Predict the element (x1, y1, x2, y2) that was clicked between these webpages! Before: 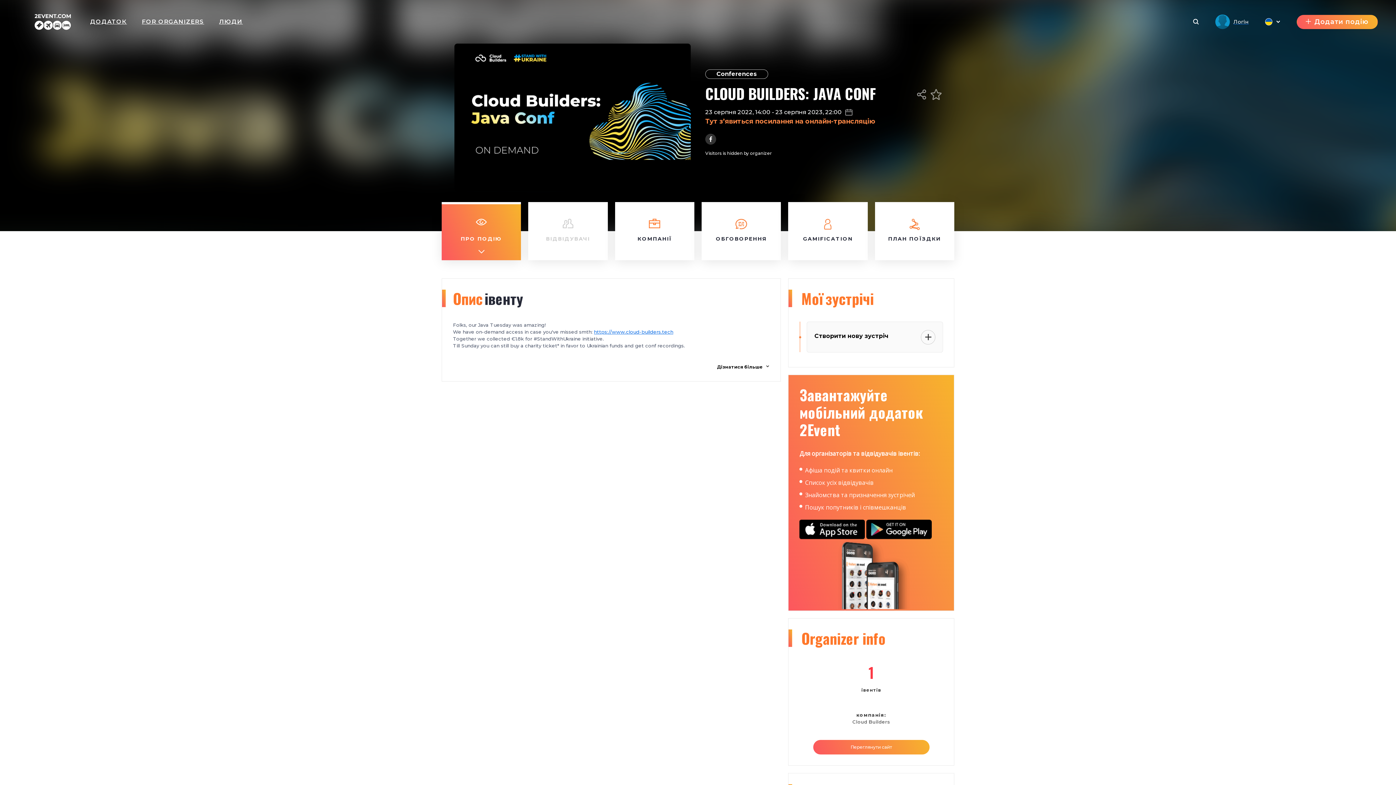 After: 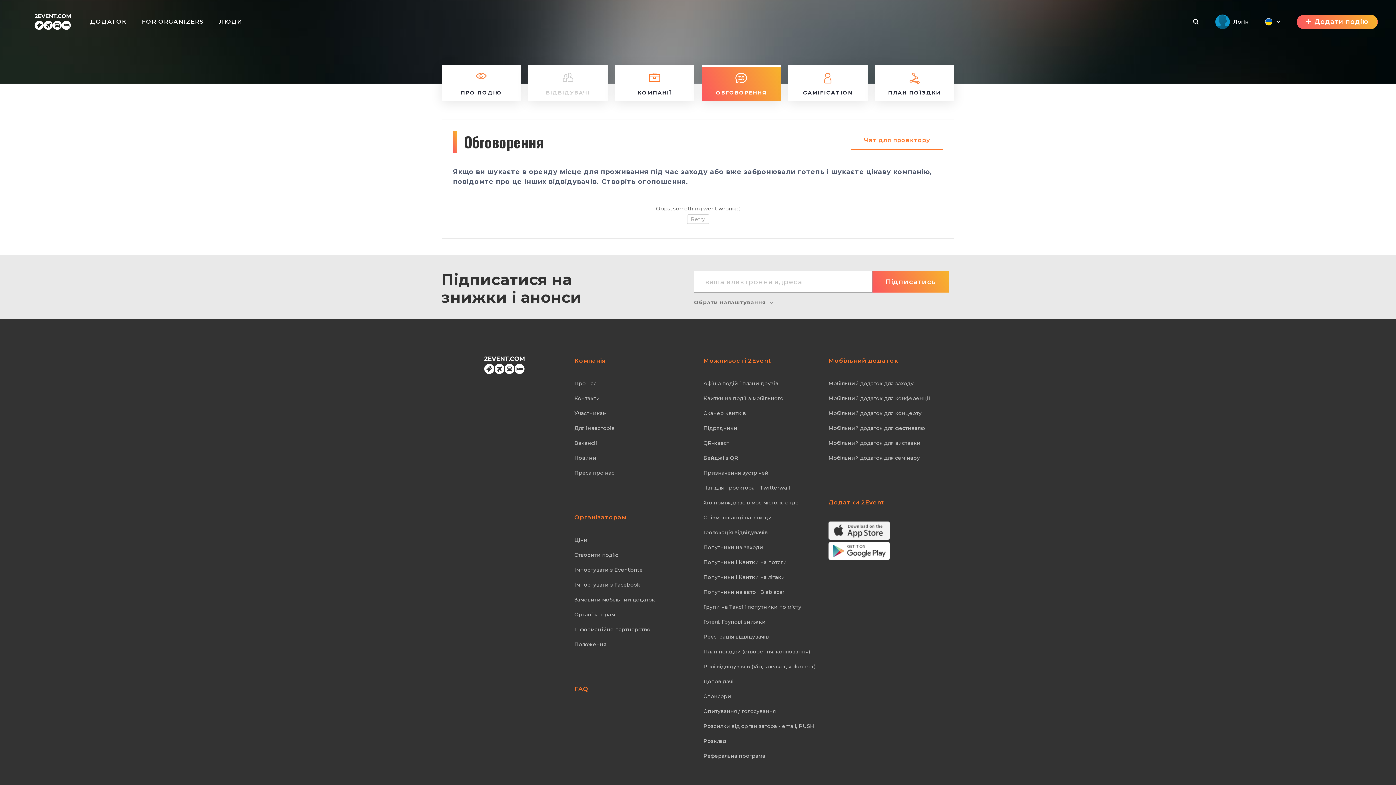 Action: bbox: (701, 202, 781, 260) label: ОБГОВОРЕННЯ